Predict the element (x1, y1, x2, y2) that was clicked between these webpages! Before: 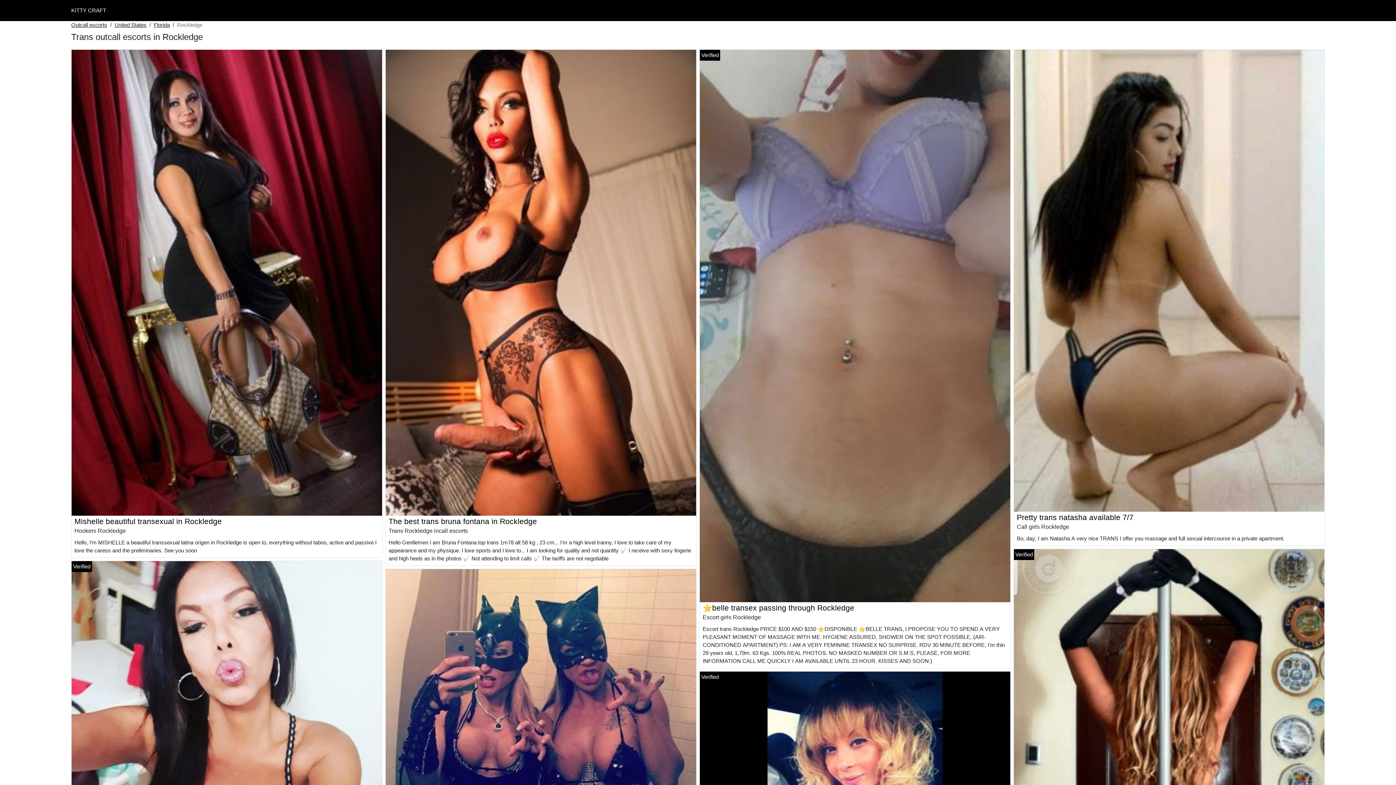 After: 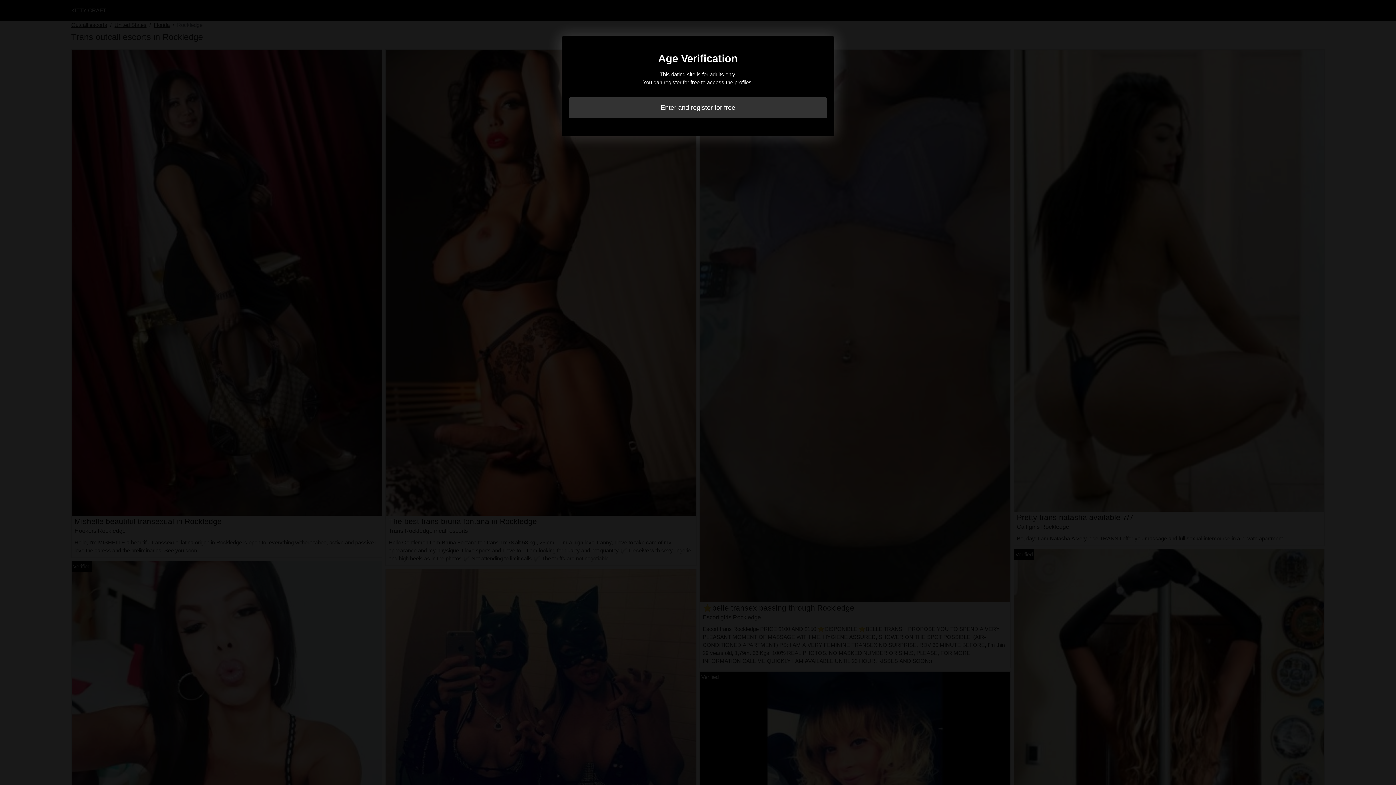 Action: bbox: (1014, 743, 1324, 749)